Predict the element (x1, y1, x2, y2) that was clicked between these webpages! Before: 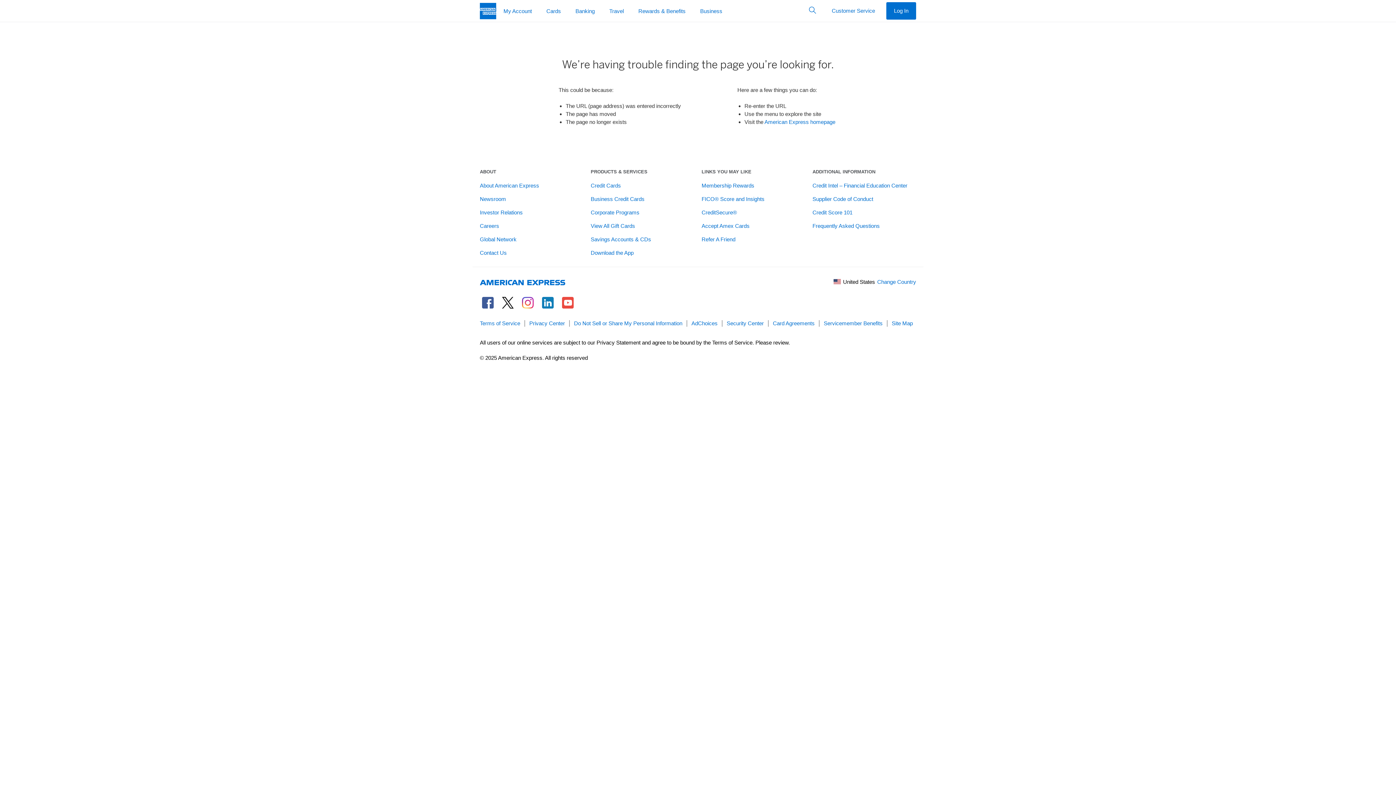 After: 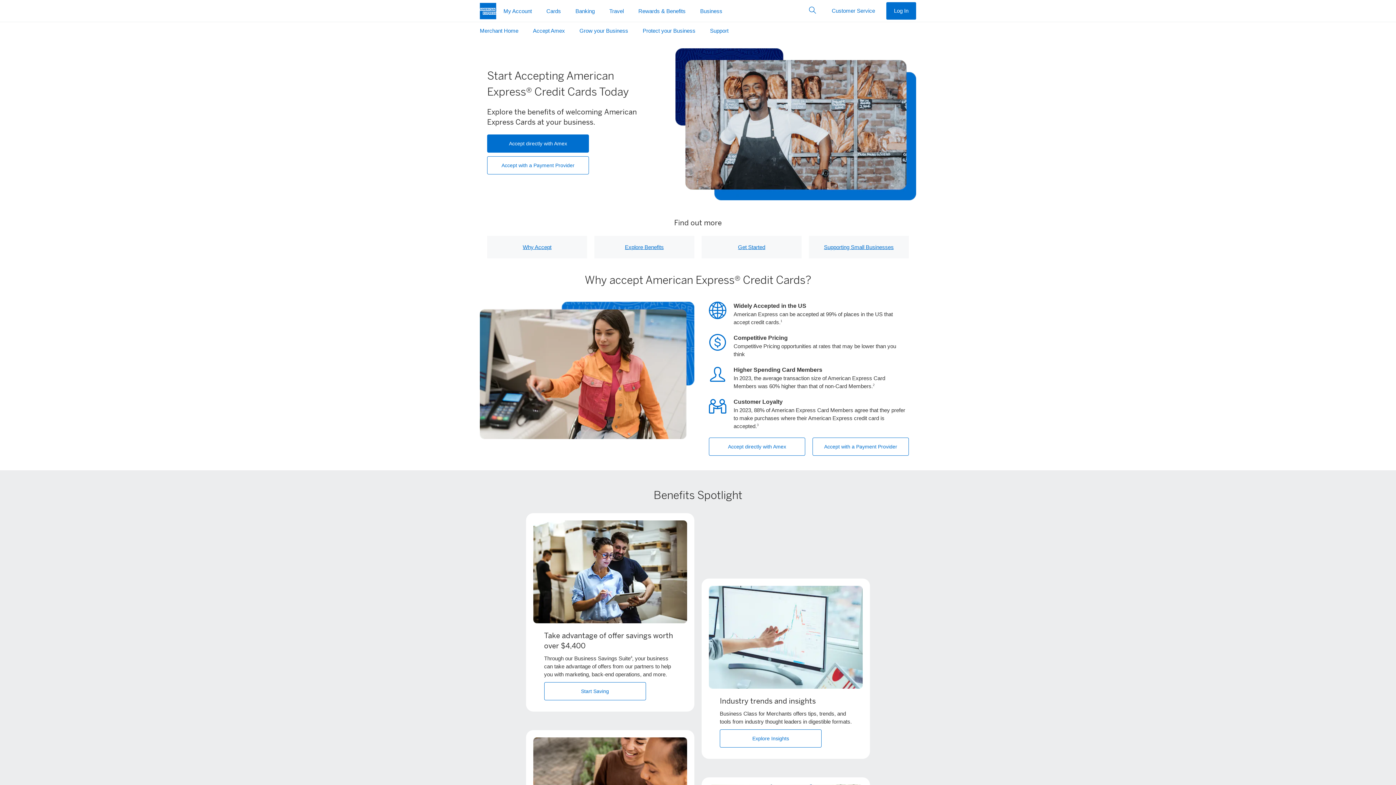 Action: bbox: (701, 222, 749, 229) label: Accept Amex Cards